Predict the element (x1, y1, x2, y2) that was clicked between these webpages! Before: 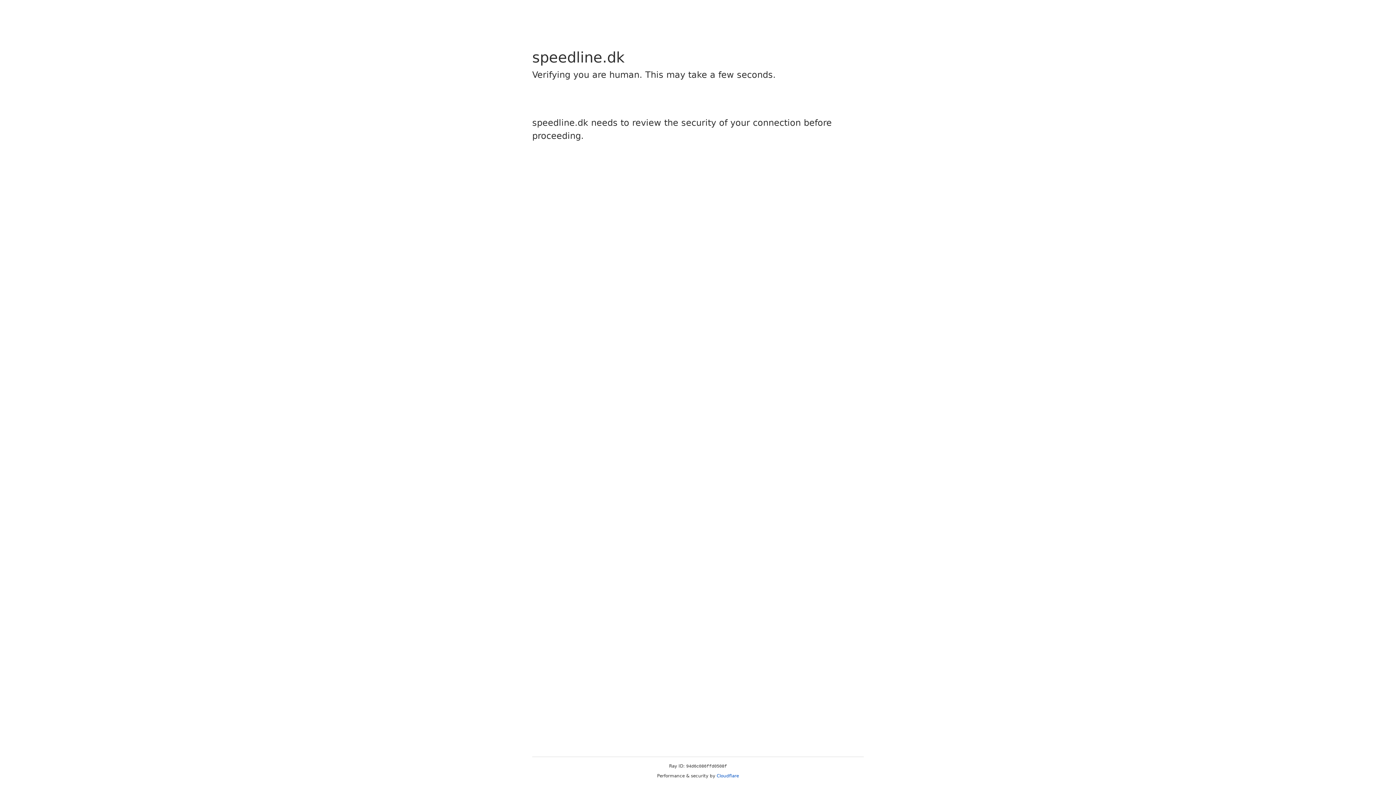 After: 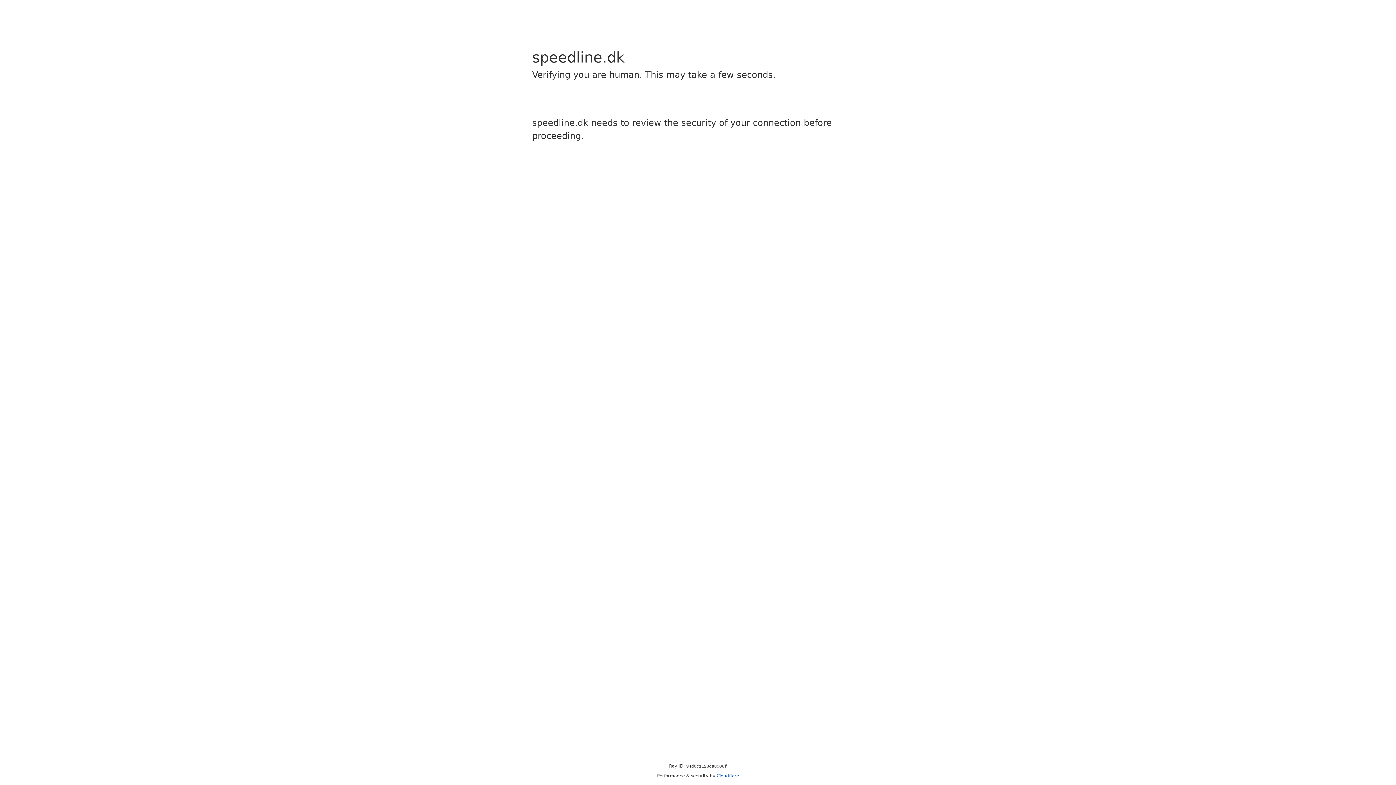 Action: label: Cloudflare bbox: (716, 773, 739, 778)